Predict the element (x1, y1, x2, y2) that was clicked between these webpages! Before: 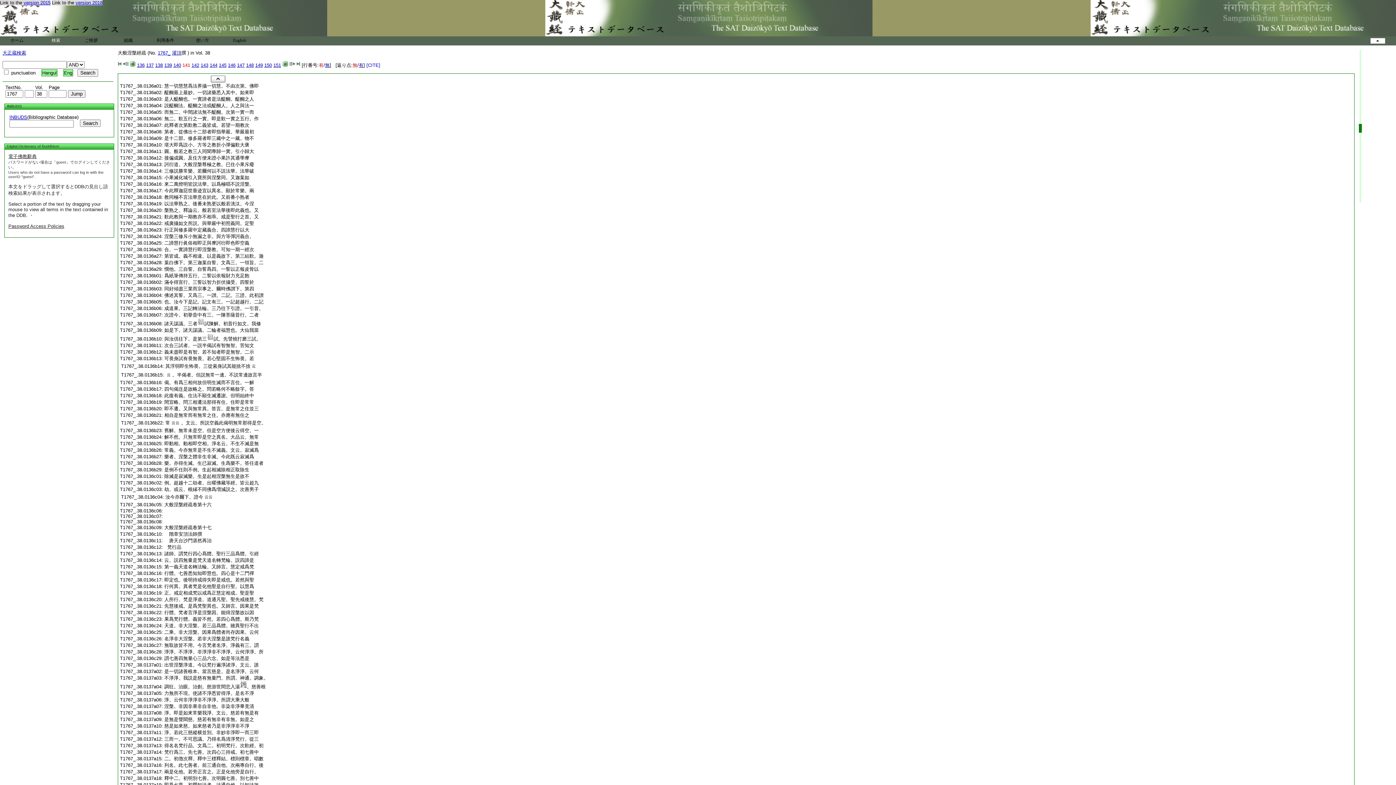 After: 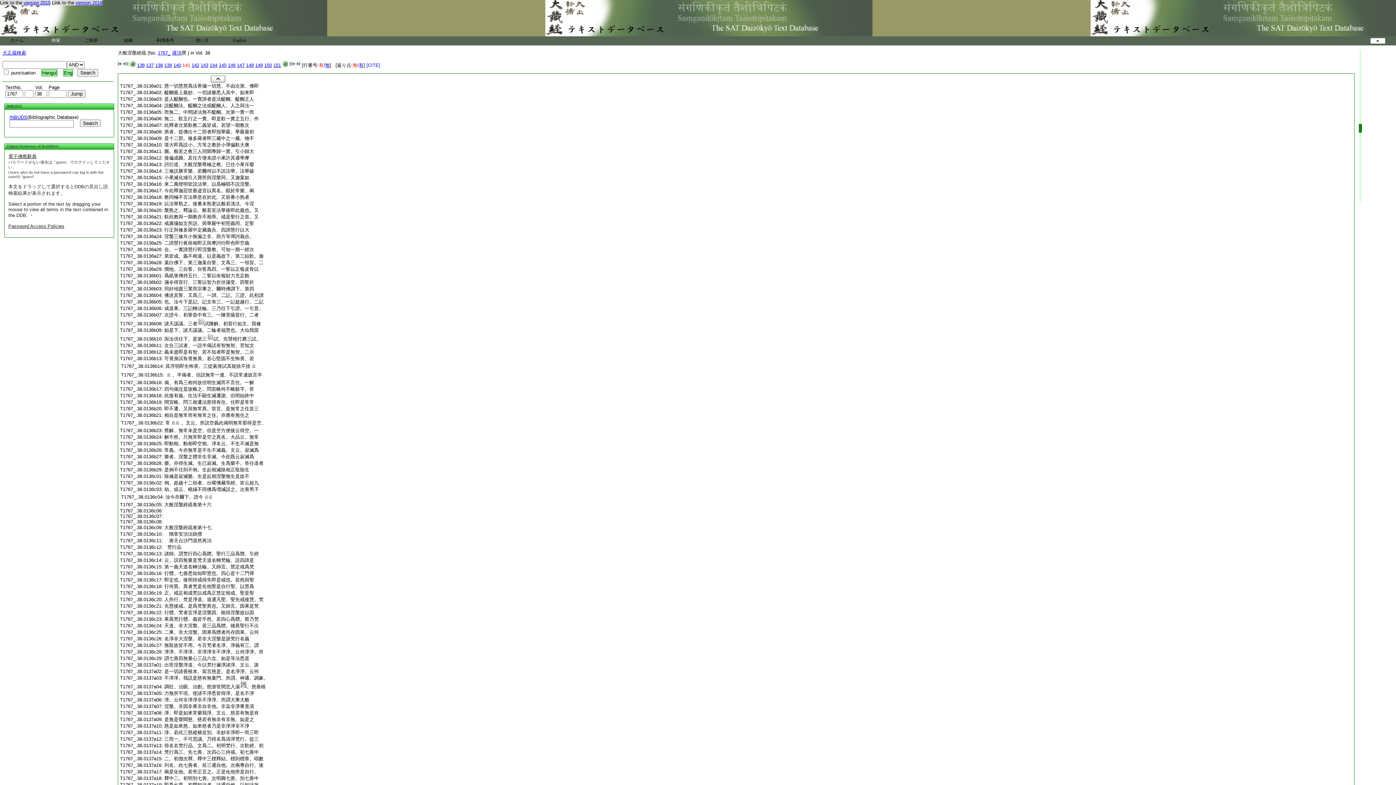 Action: bbox: (164, 161, 254, 167) label: 訶衍道。大般涅槃尊極之教。已住小果斥廢